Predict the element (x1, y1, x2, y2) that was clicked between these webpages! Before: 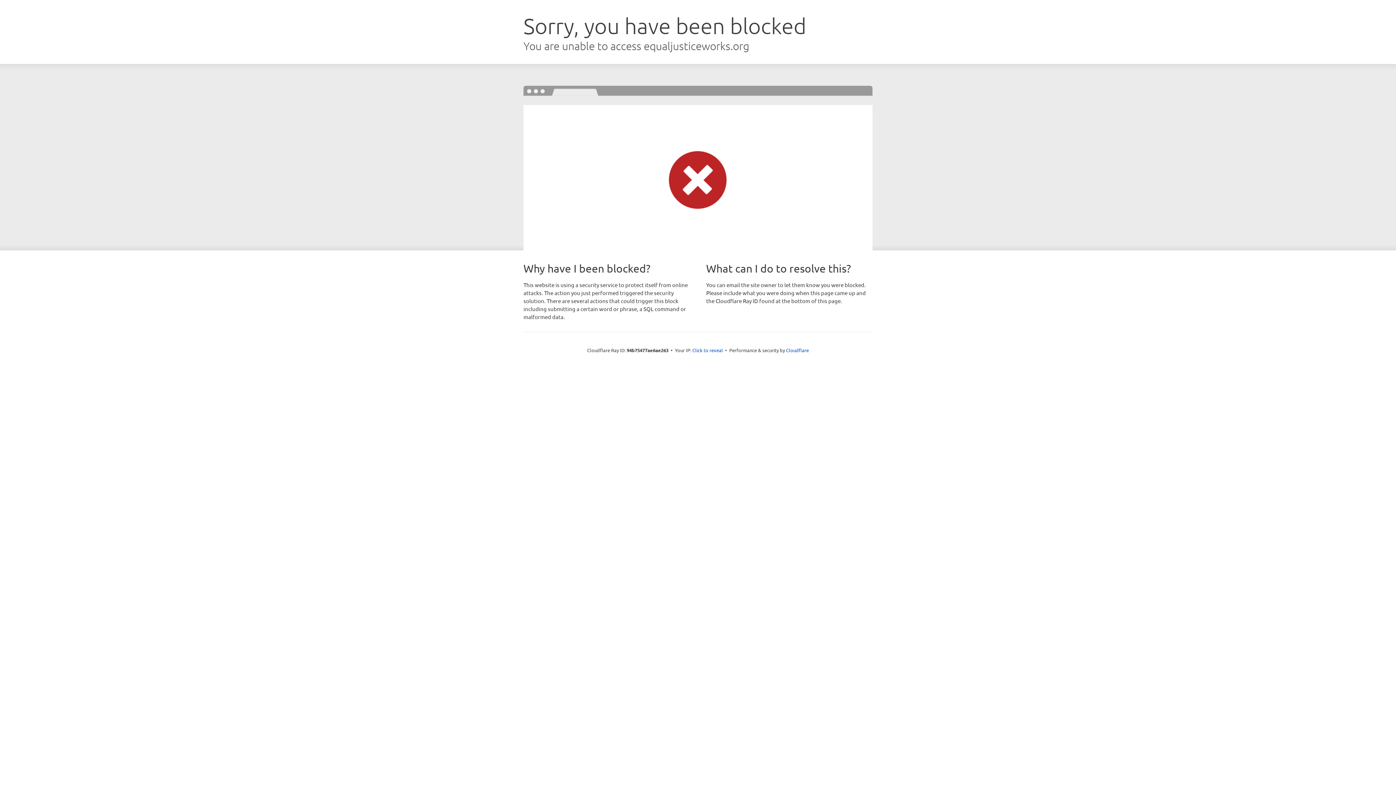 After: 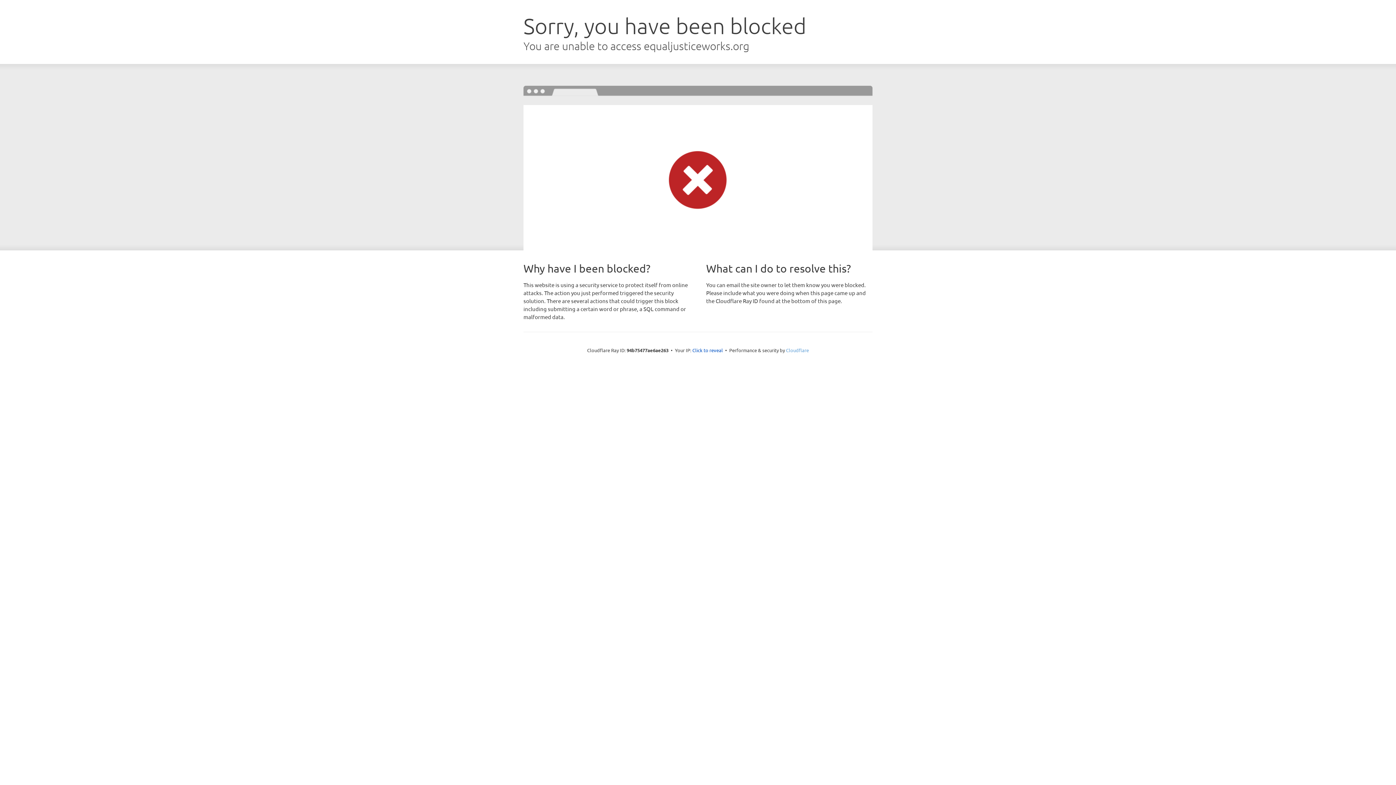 Action: bbox: (786, 347, 809, 353) label: Cloudflare